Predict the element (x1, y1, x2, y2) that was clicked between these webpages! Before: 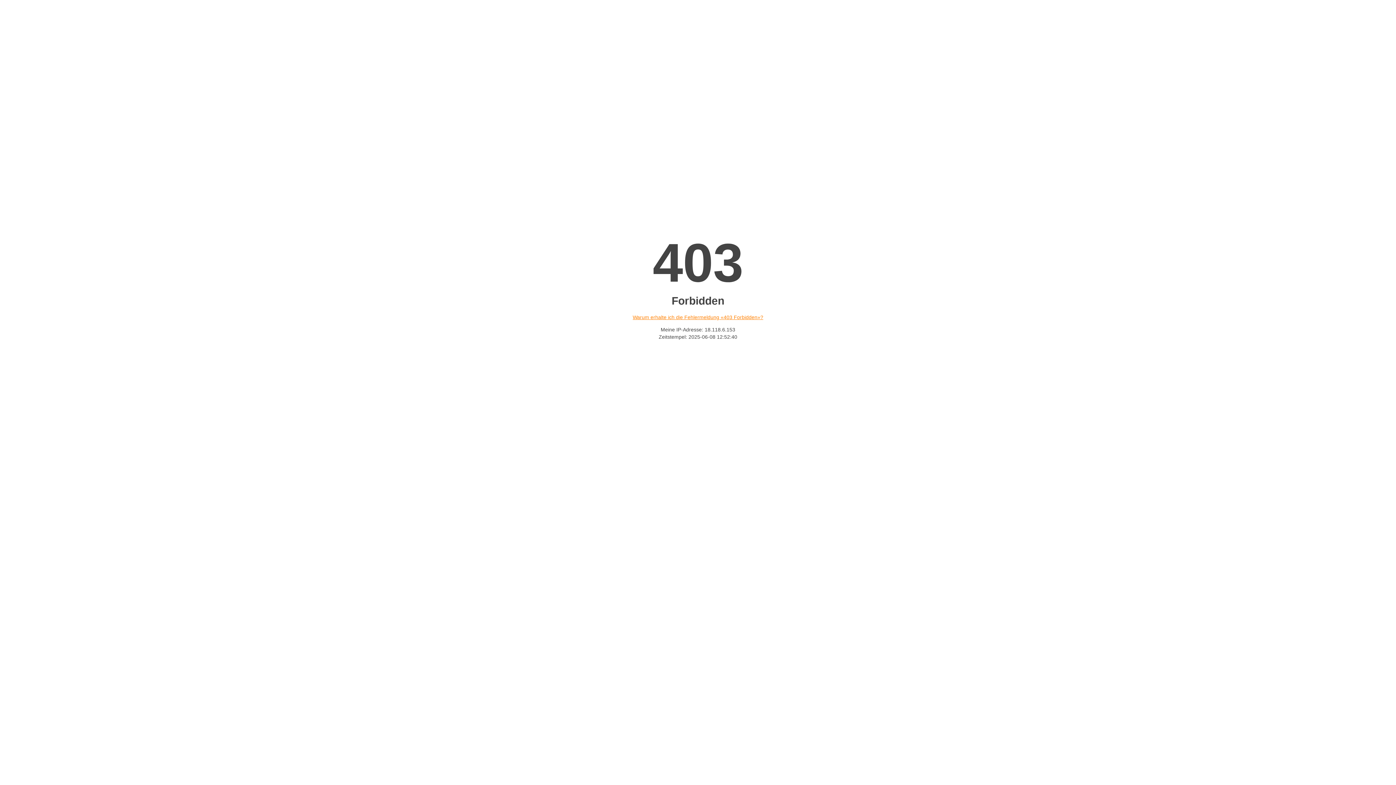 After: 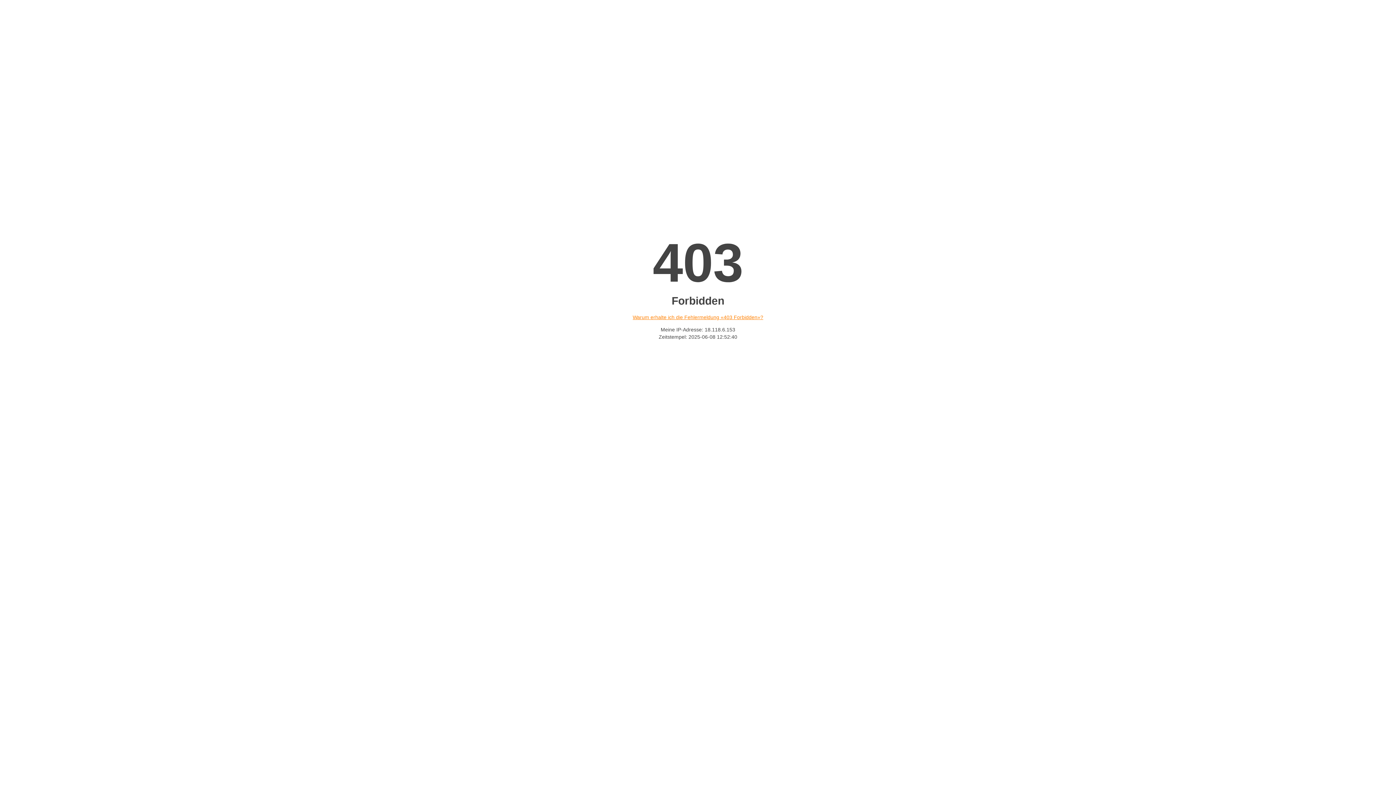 Action: bbox: (632, 314, 763, 320) label: Warum erhalte ich die Fehlermeldung «403 Forbidden»?